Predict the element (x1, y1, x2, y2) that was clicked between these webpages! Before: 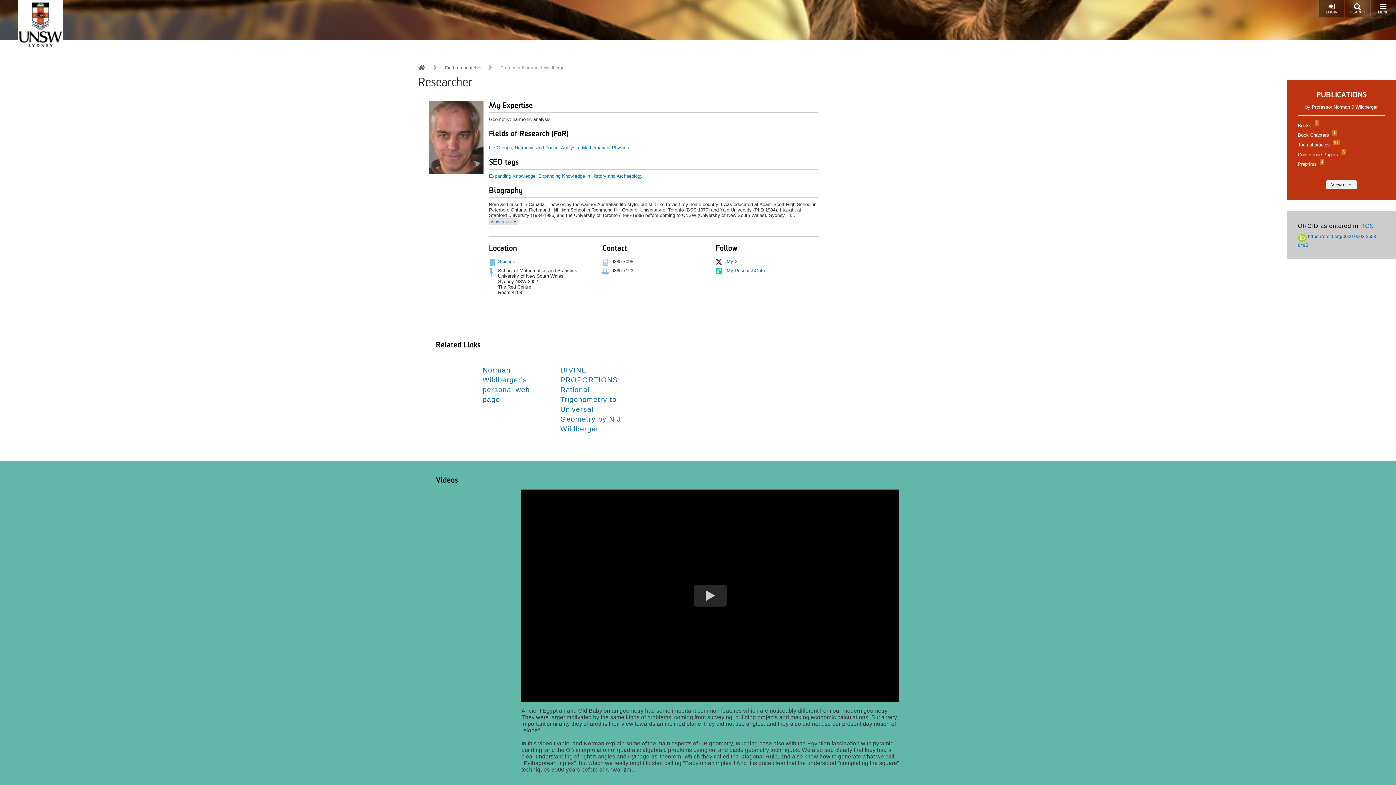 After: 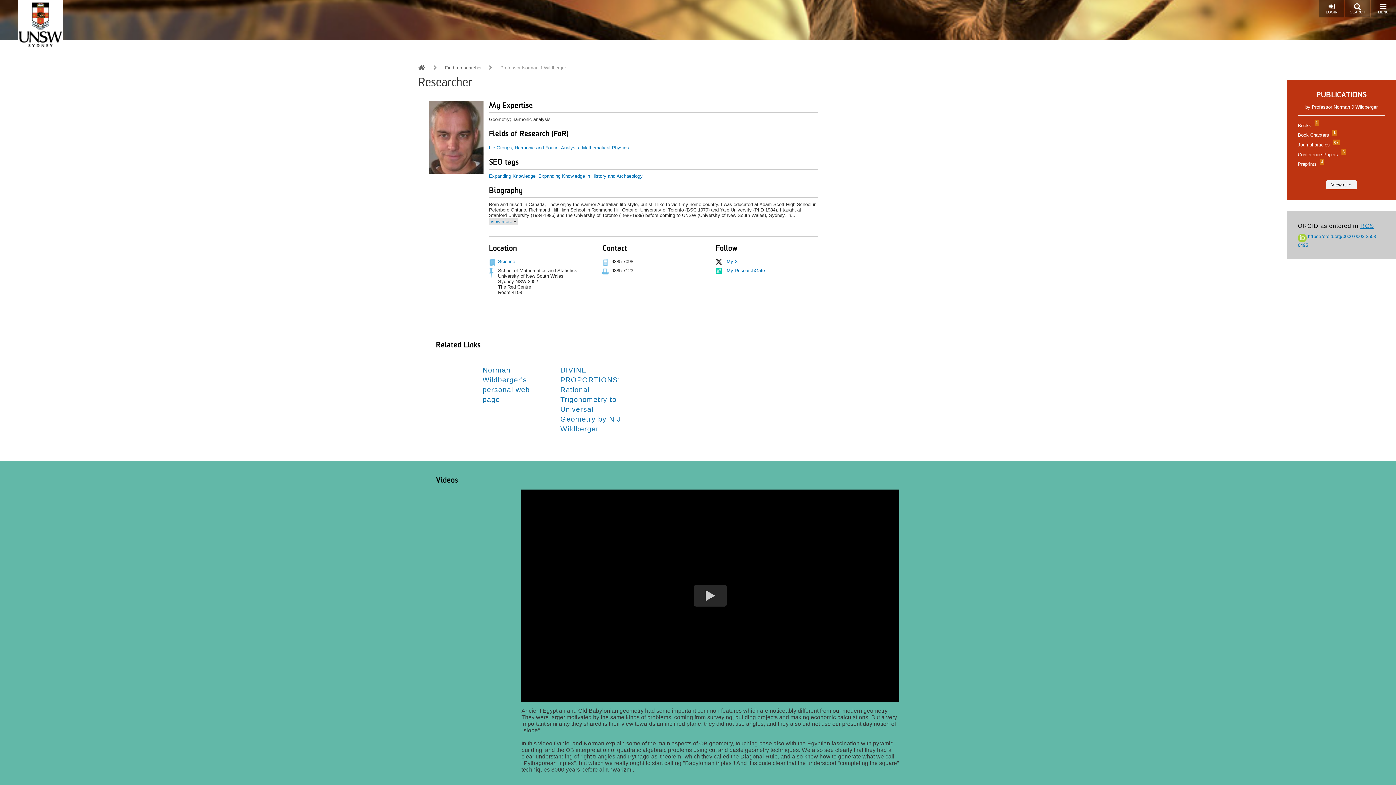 Action: label: ROS bbox: (1360, 222, 1374, 228)